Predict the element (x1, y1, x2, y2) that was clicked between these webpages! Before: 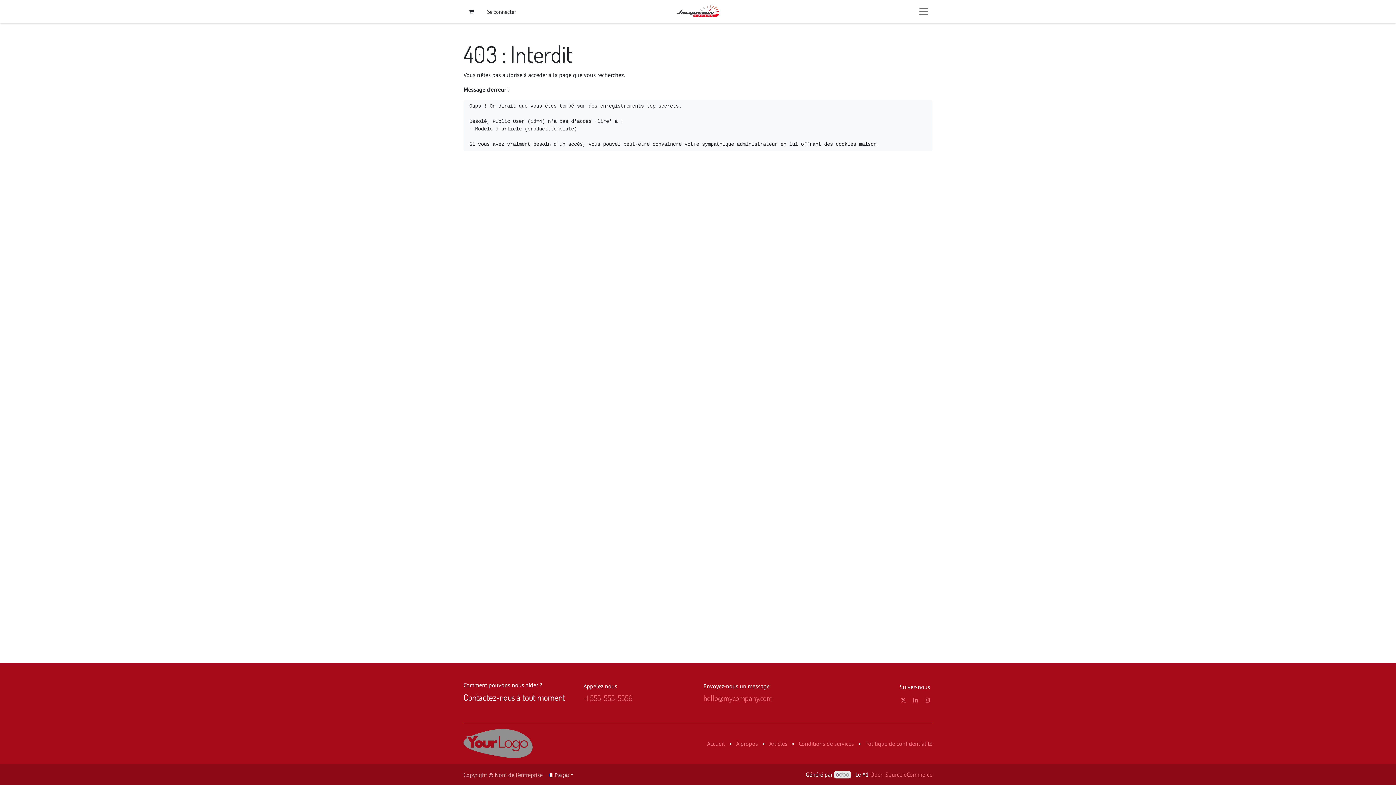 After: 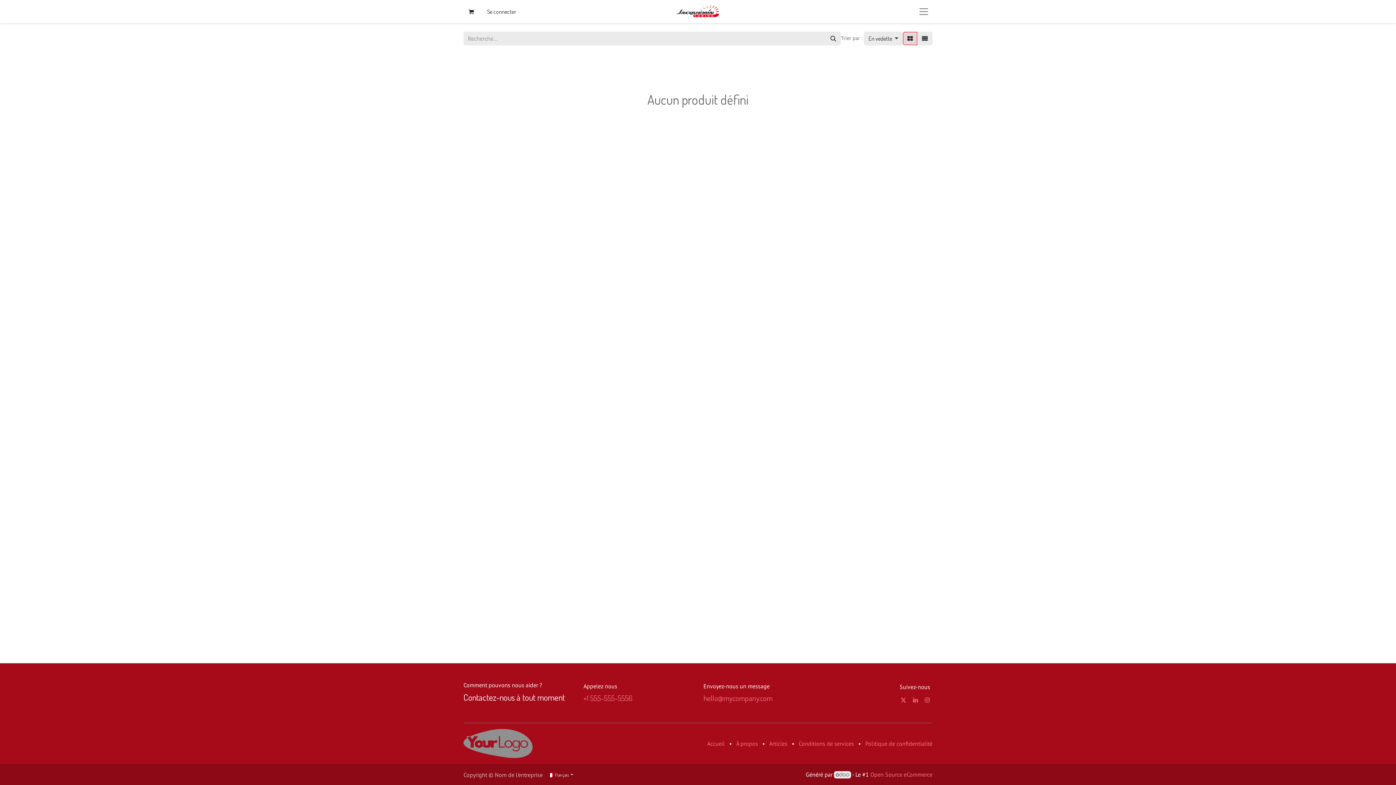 Action: bbox: (463, 739, 532, 746)